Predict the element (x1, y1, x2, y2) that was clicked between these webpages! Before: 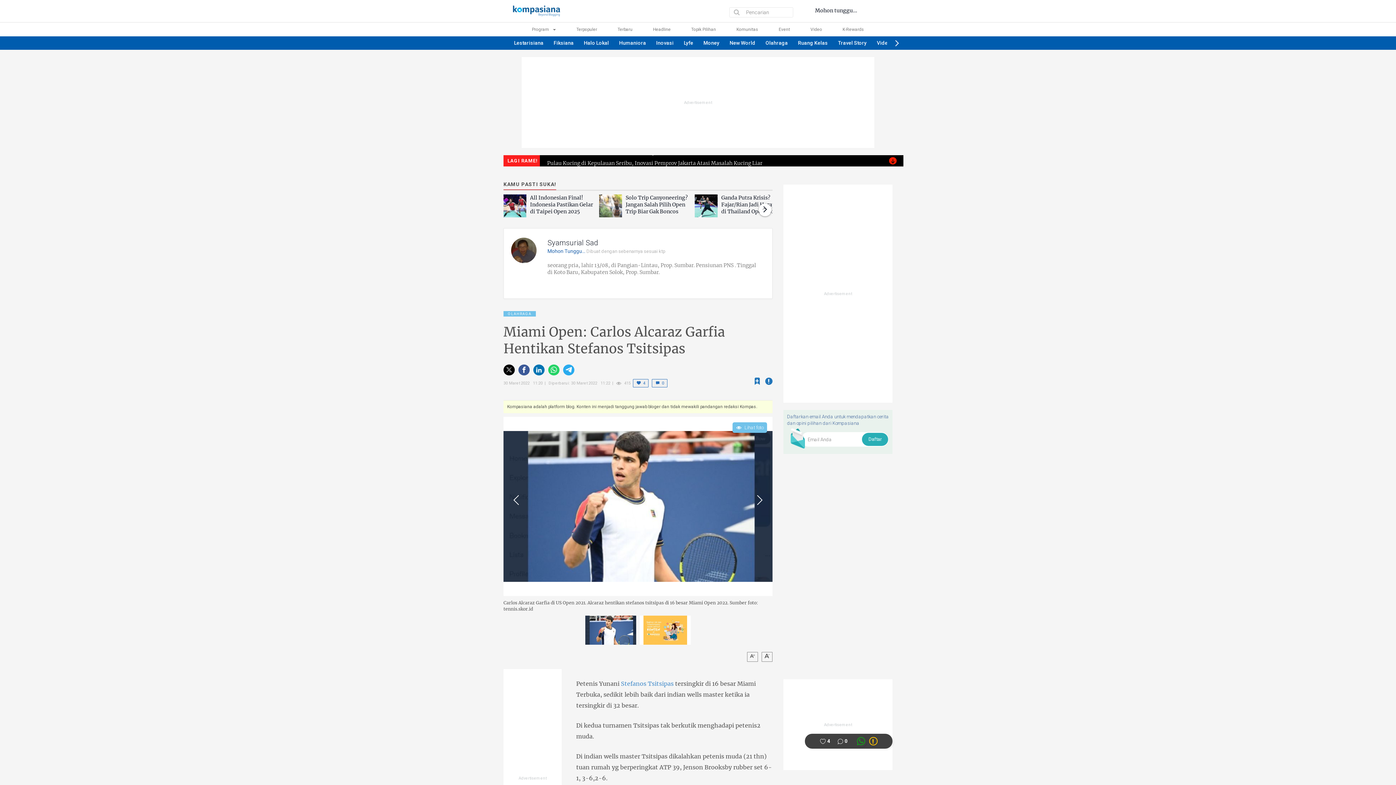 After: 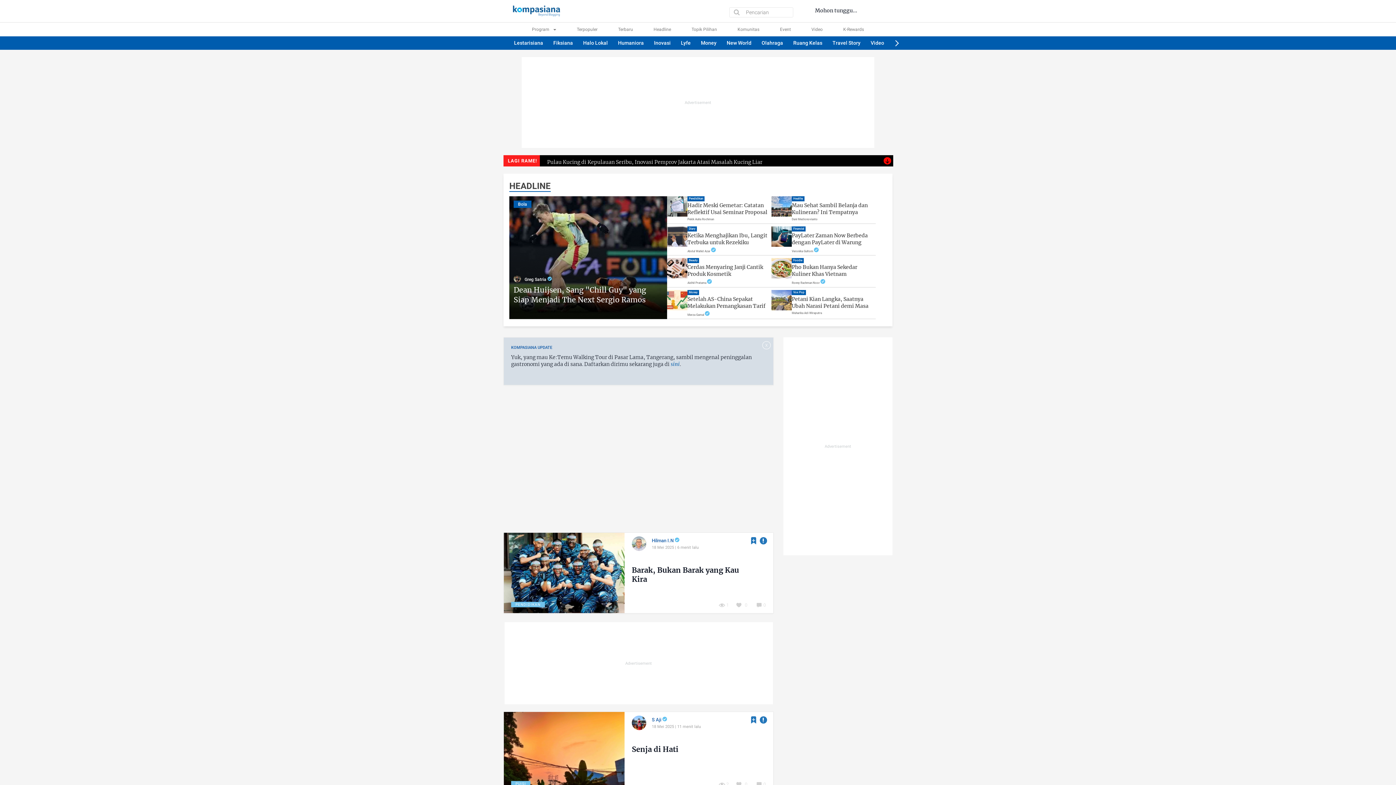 Action: bbox: (509, 7, 564, 13)